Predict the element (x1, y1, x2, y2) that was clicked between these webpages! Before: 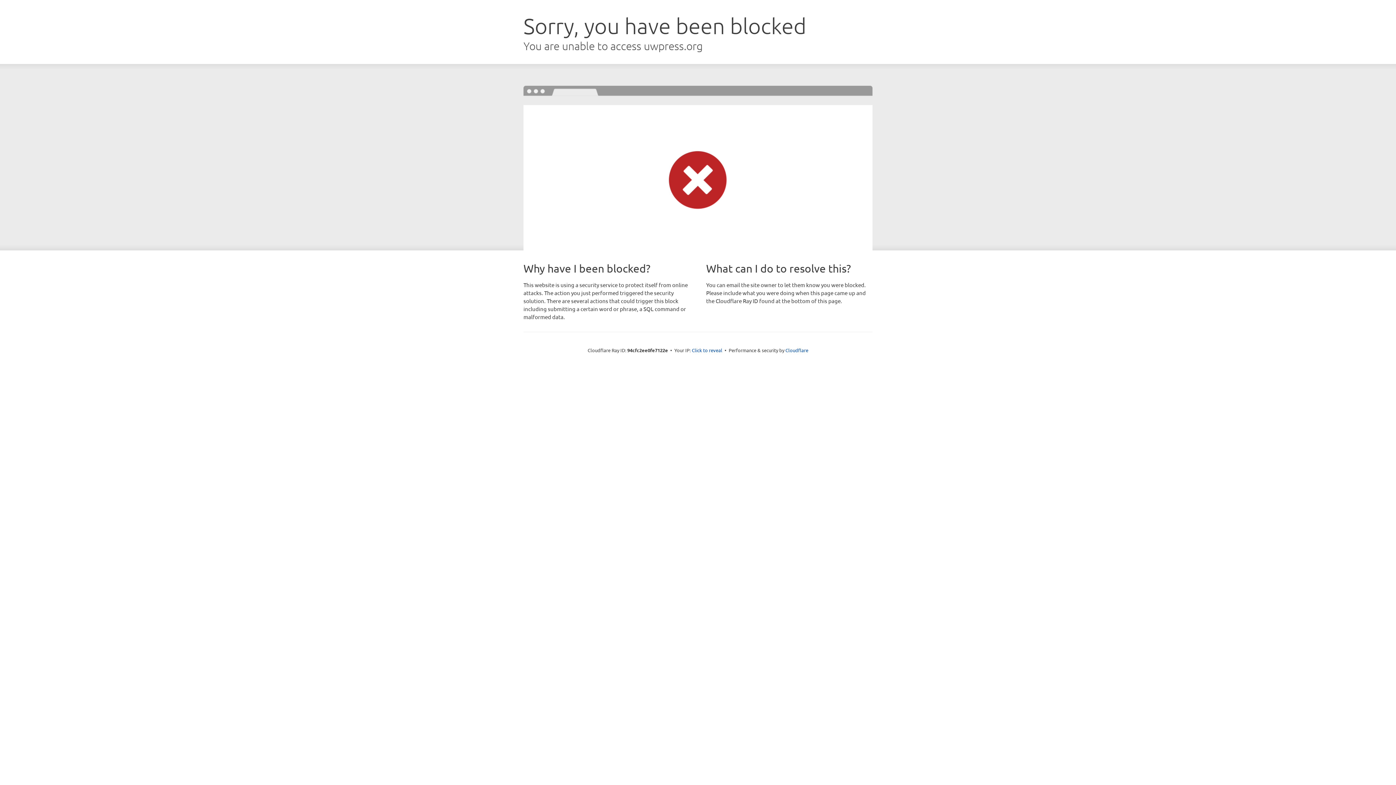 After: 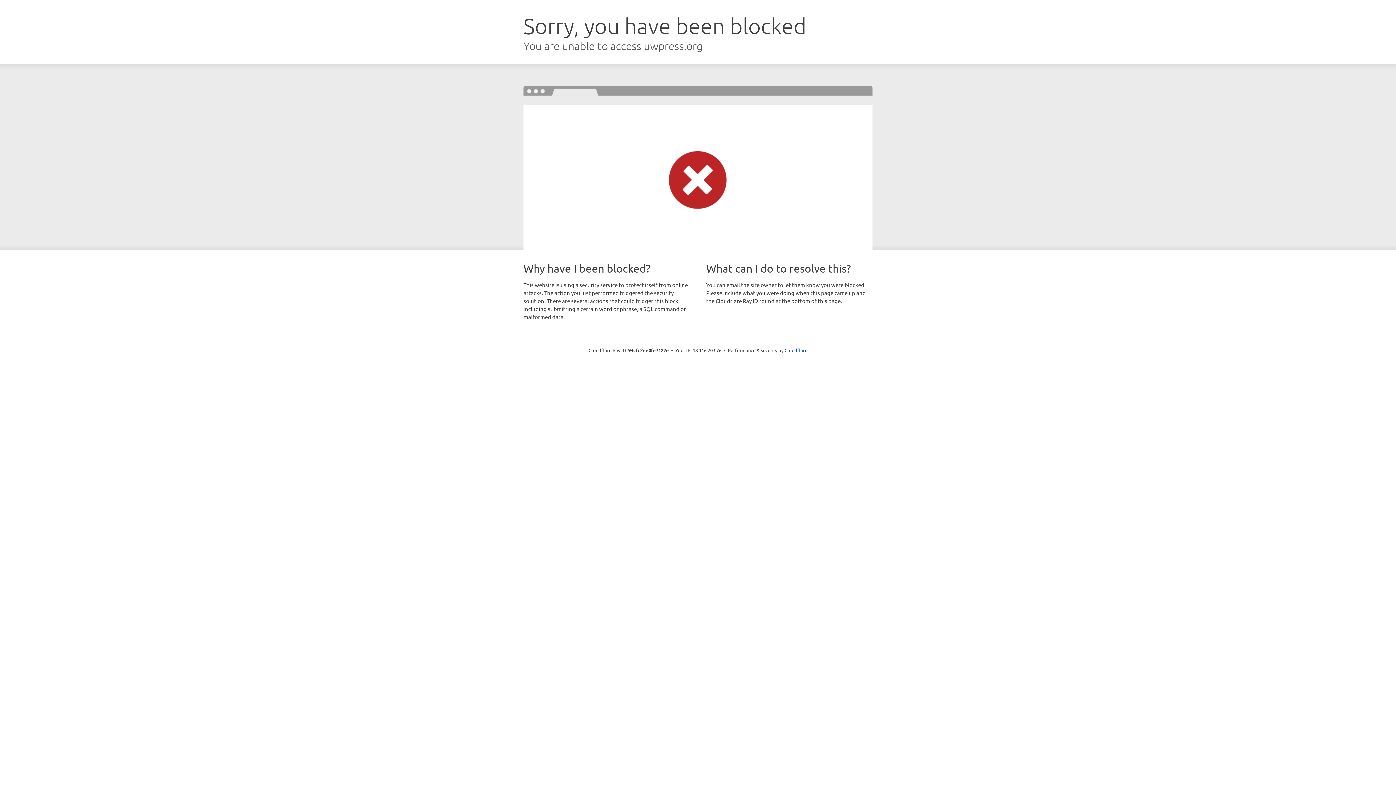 Action: bbox: (692, 346, 722, 353) label: Click to reveal